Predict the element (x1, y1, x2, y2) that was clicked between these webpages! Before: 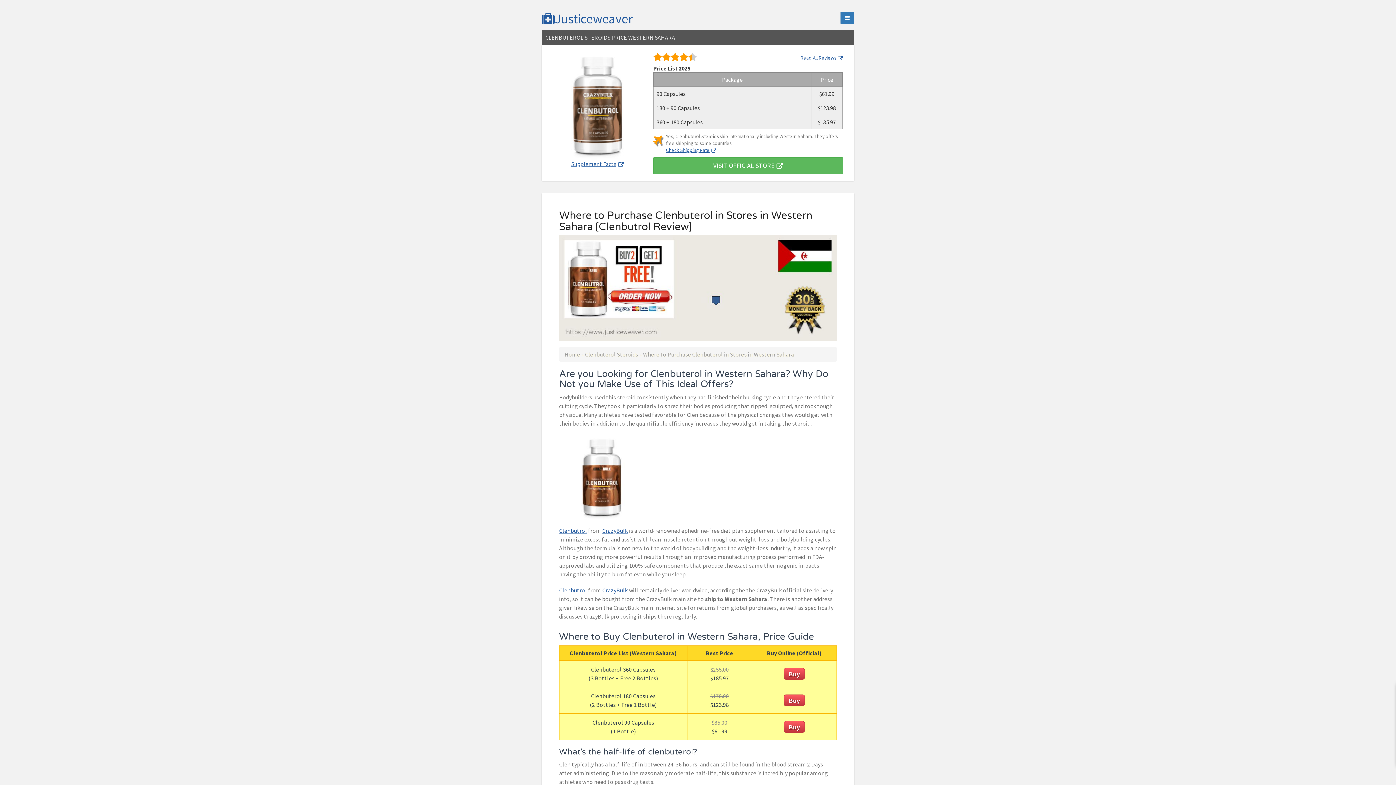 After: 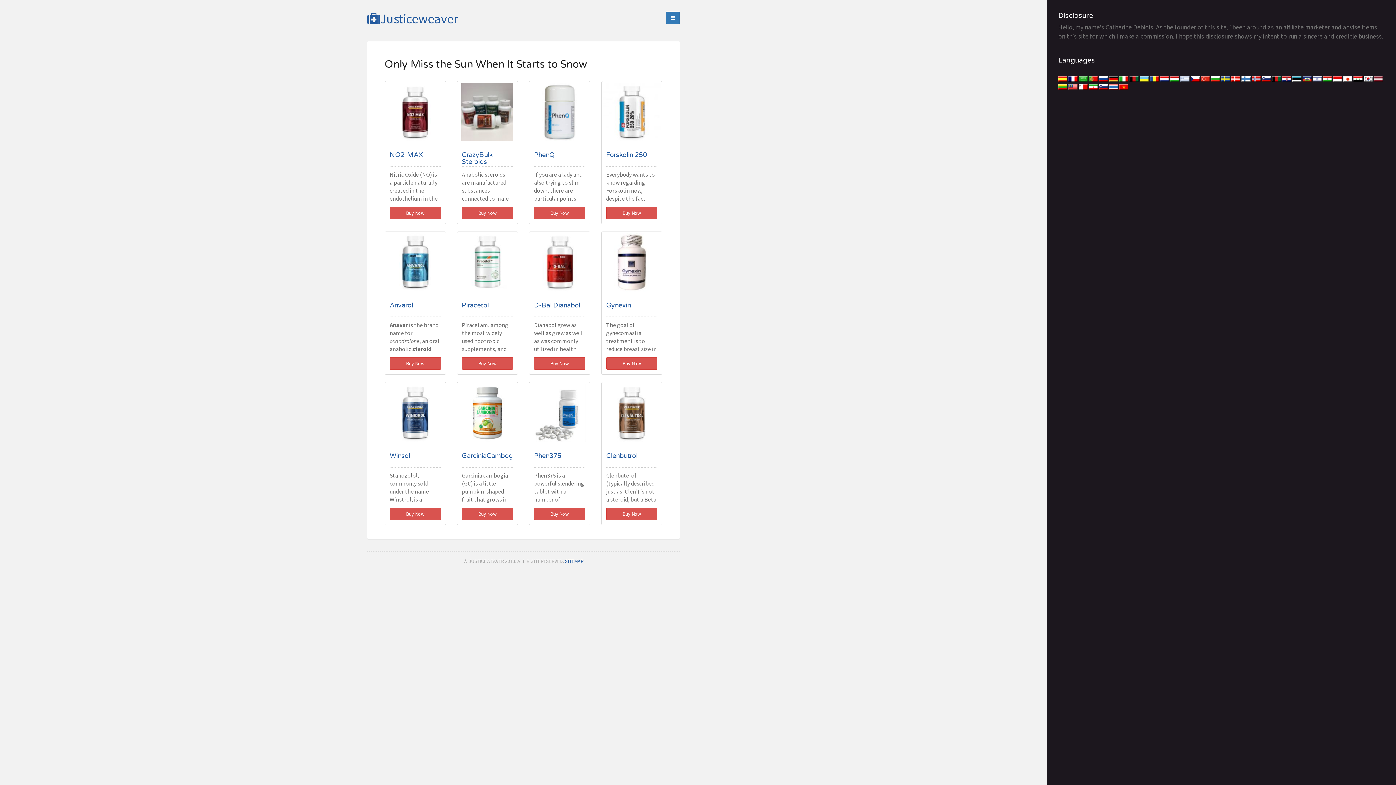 Action: bbox: (541, 10, 633, 26) label: Justiceweaver